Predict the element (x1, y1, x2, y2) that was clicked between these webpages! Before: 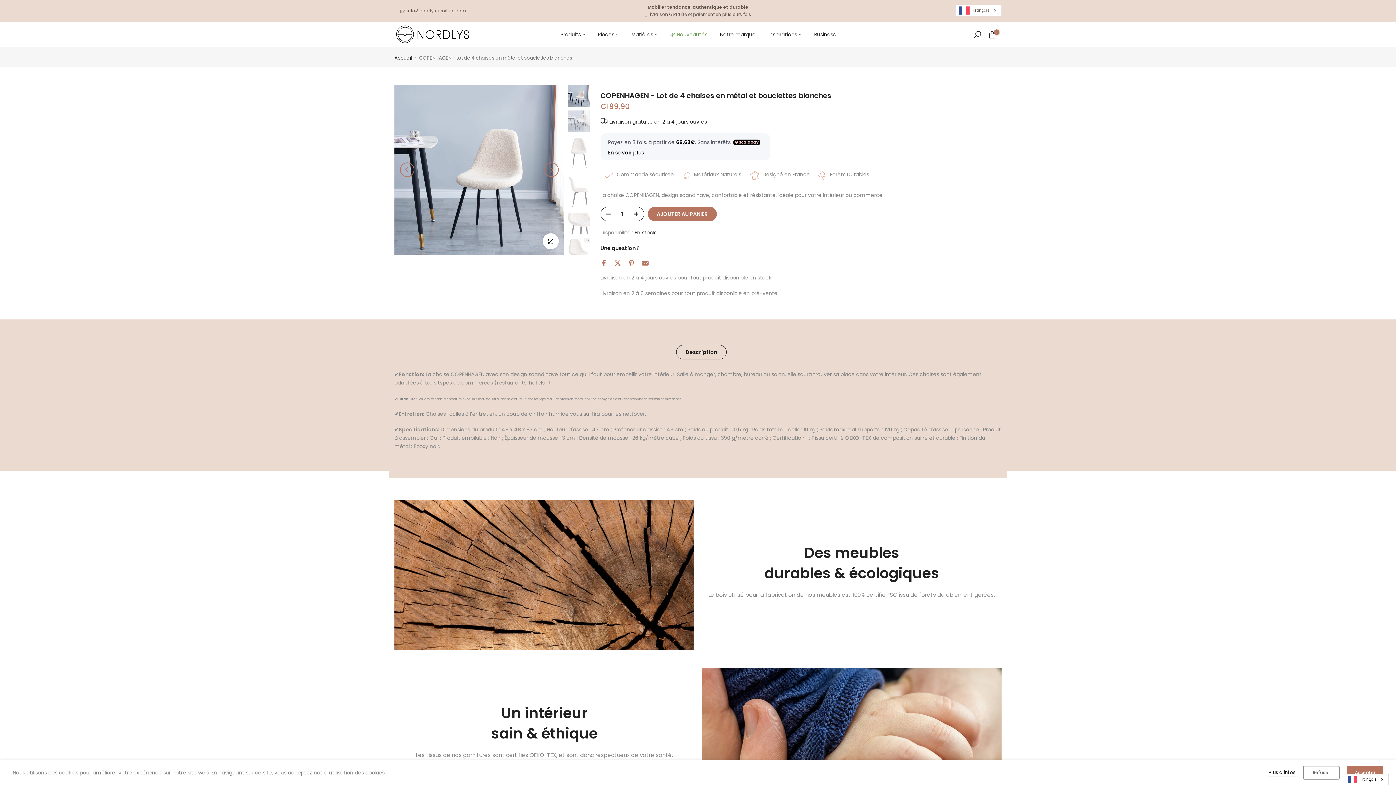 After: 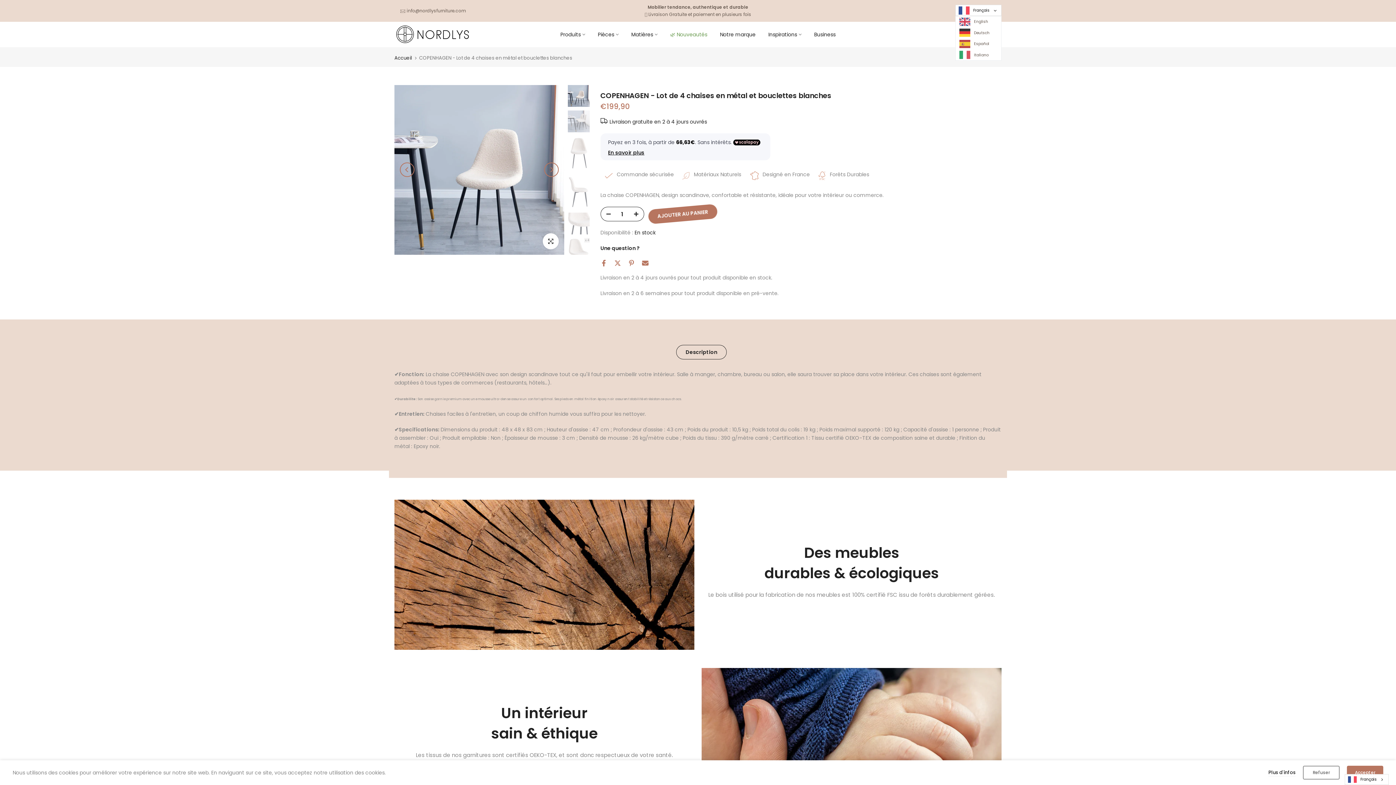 Action: label: Français bbox: (955, 4, 1001, 15)